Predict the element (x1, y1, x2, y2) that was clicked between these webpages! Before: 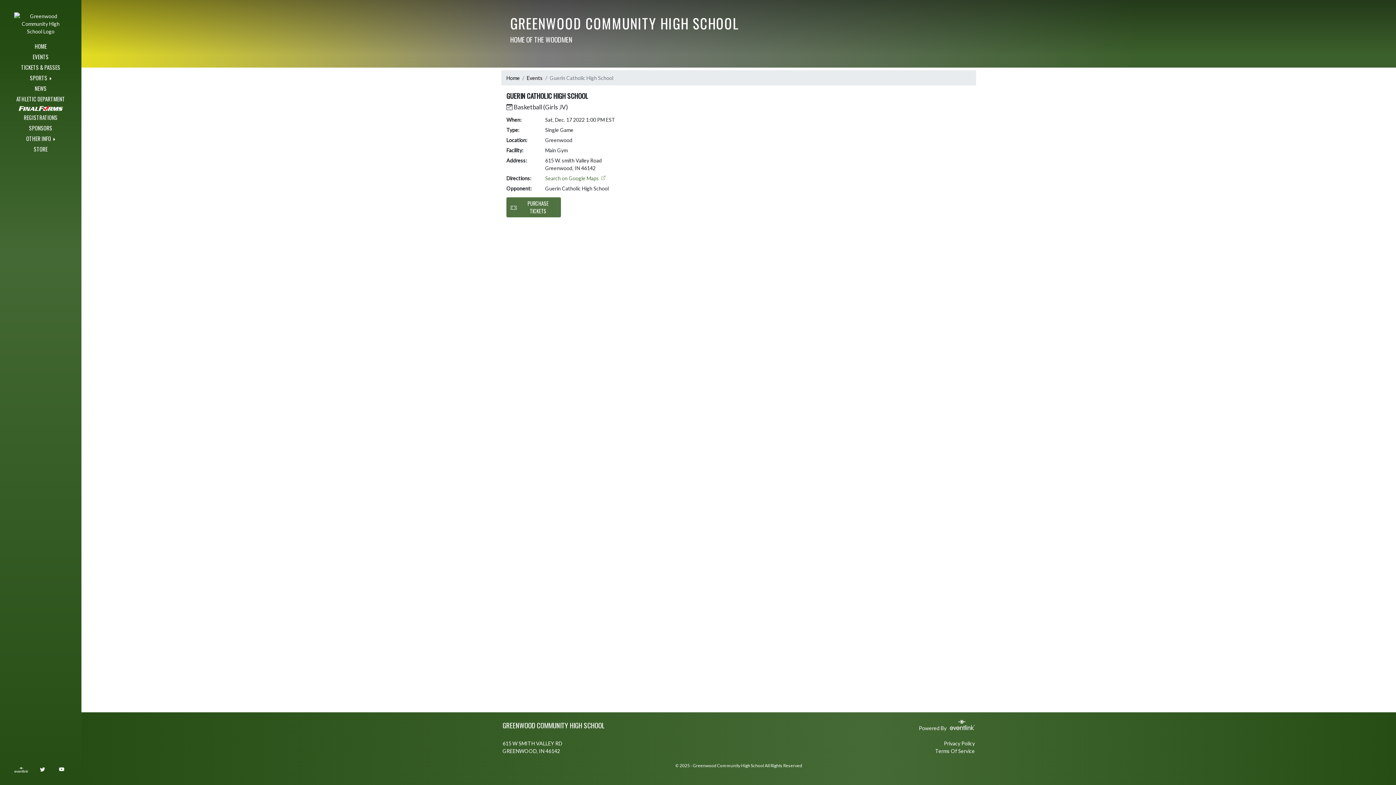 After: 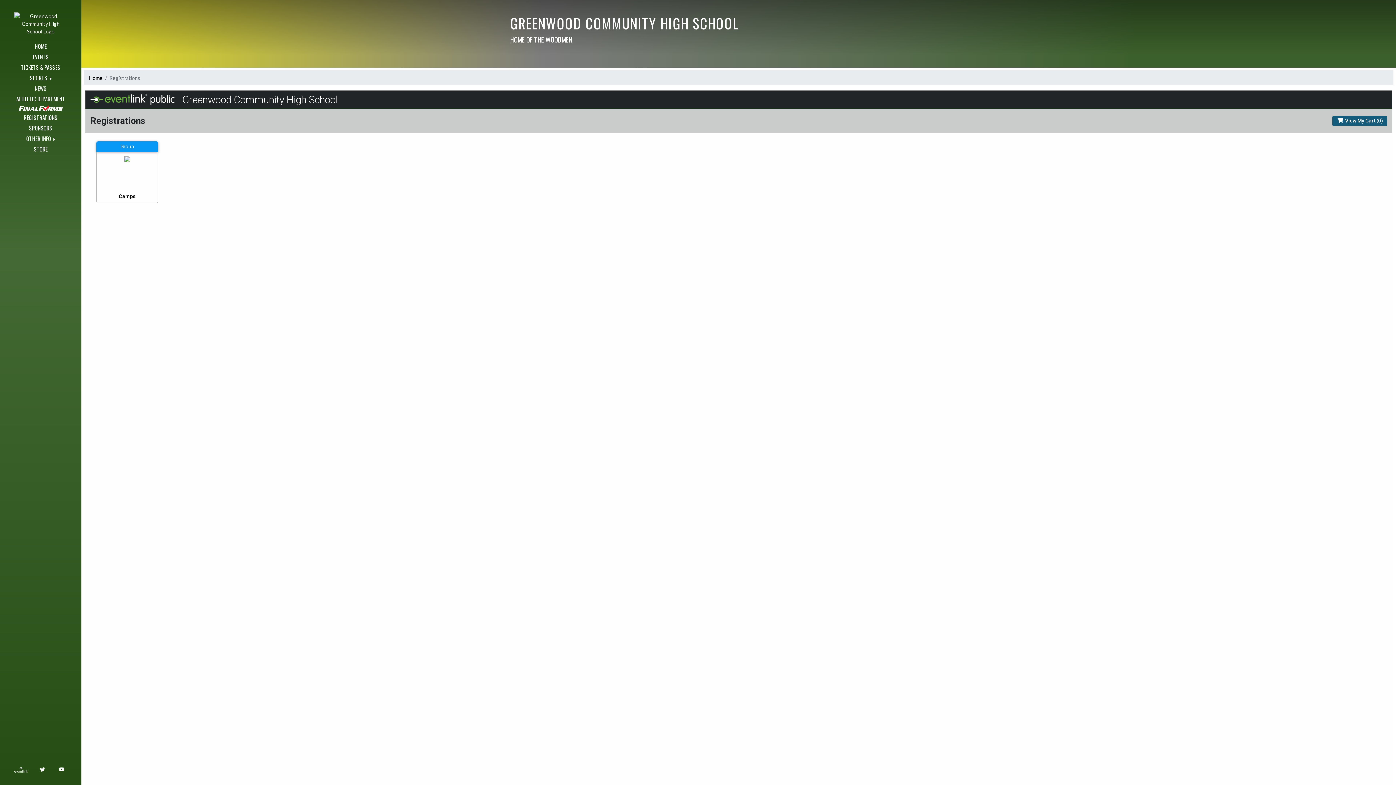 Action: bbox: (10, 112, 71, 122) label: REGISTRATIONS